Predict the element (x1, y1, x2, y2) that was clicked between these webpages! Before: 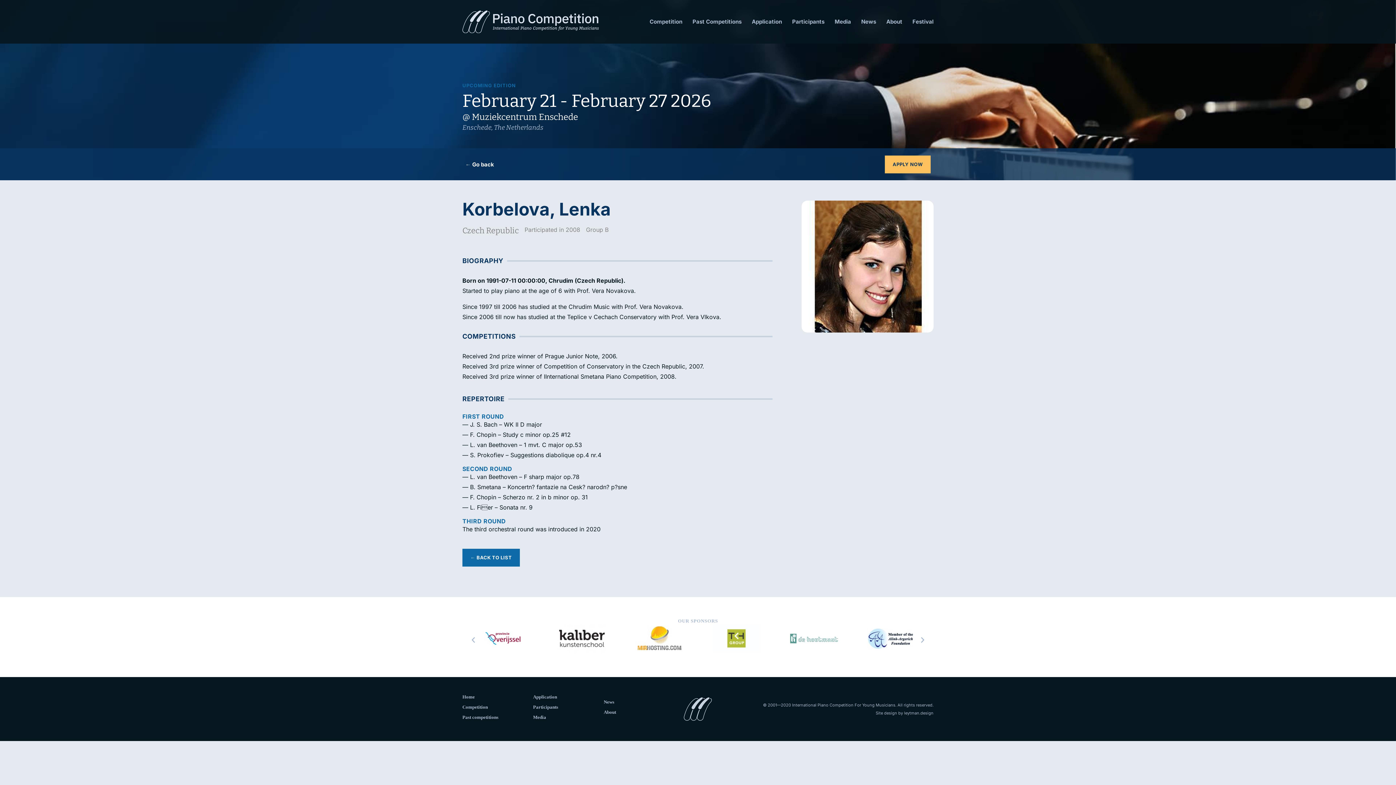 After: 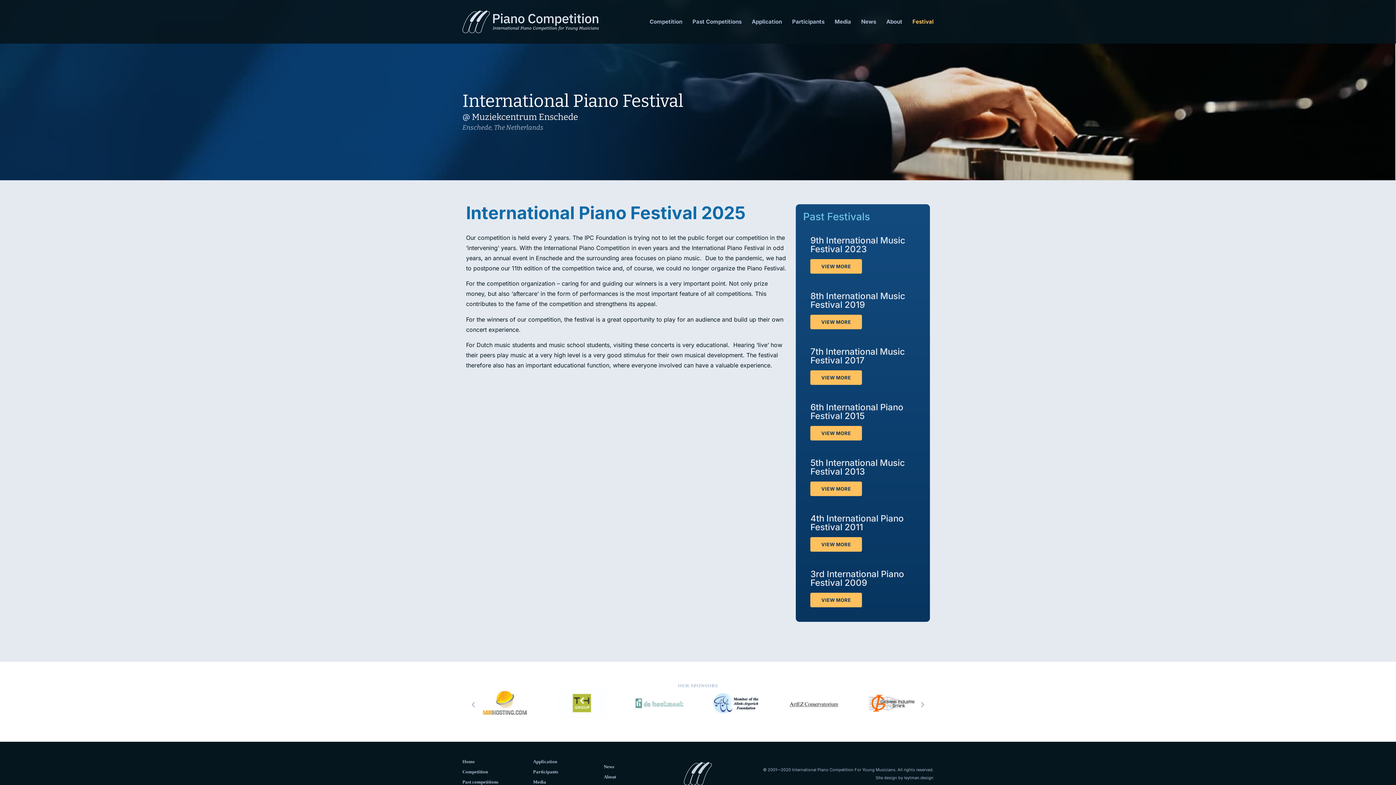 Action: label: Festival bbox: (912, 13, 933, 30)